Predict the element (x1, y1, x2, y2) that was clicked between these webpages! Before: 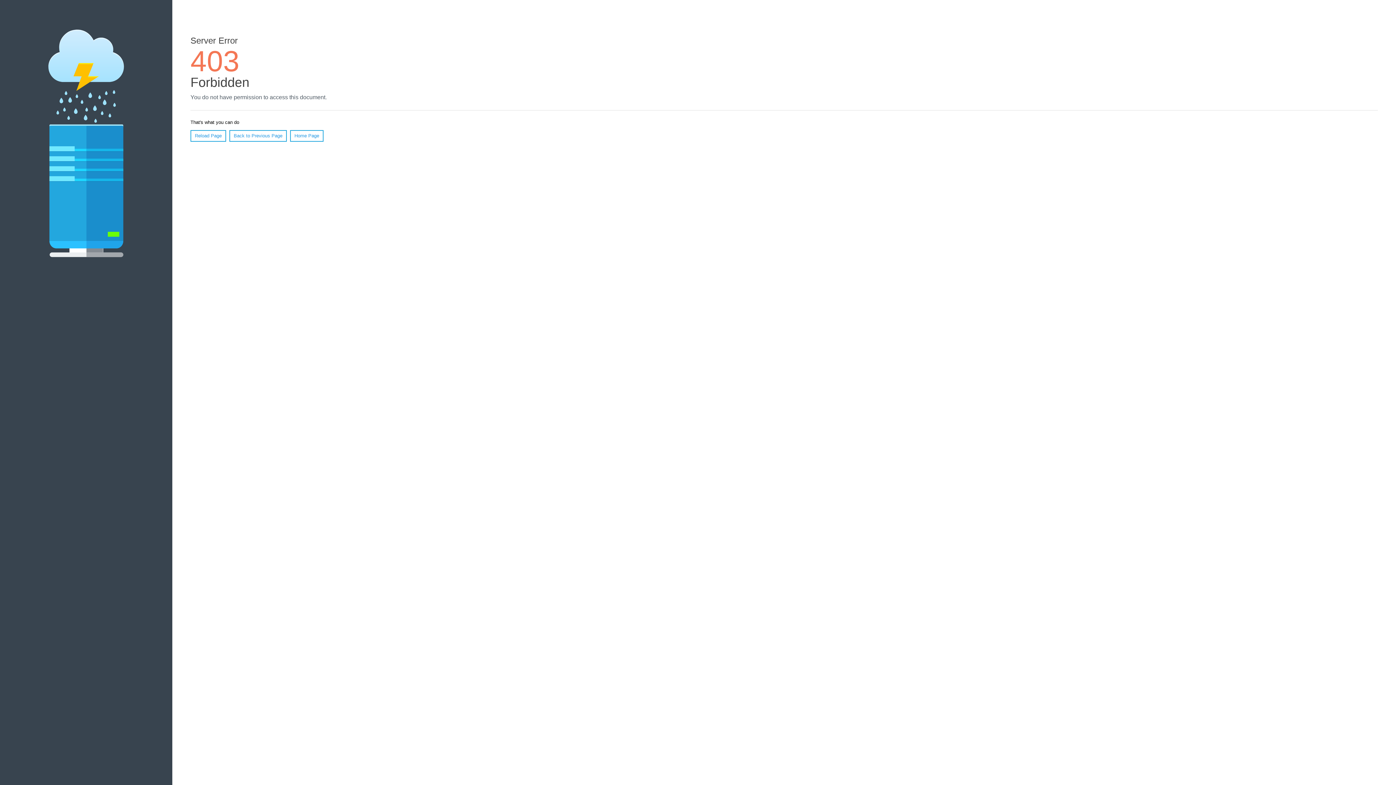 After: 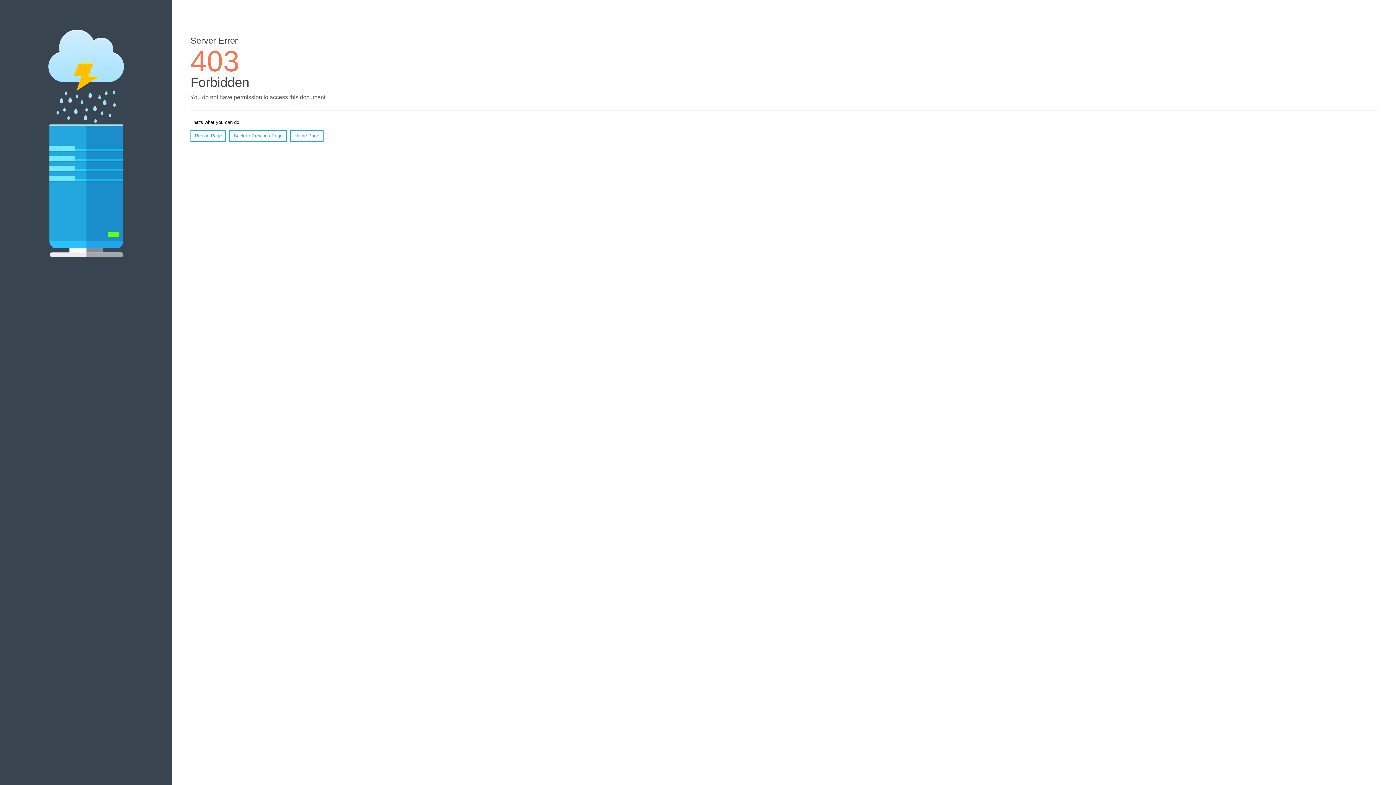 Action: bbox: (190, 130, 226, 141) label: Reload Page